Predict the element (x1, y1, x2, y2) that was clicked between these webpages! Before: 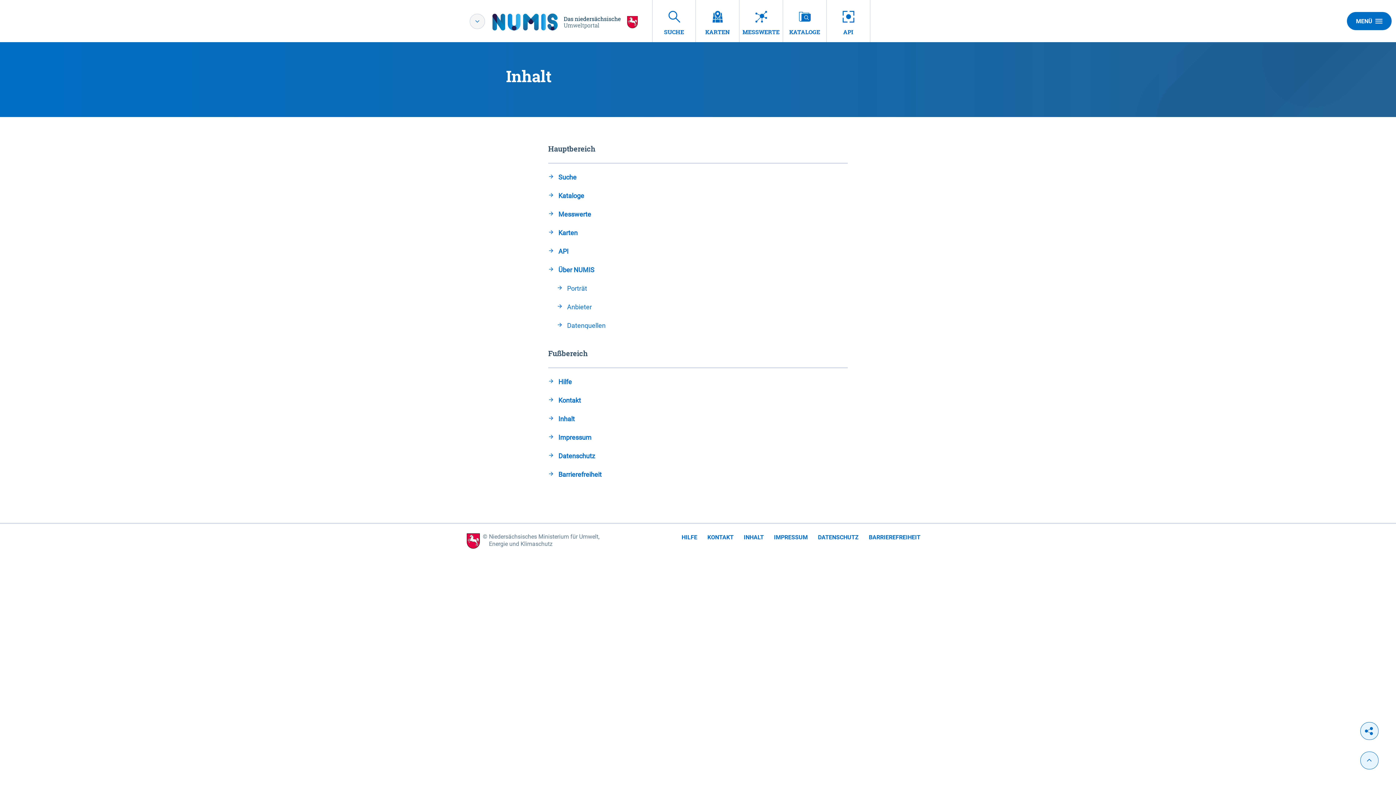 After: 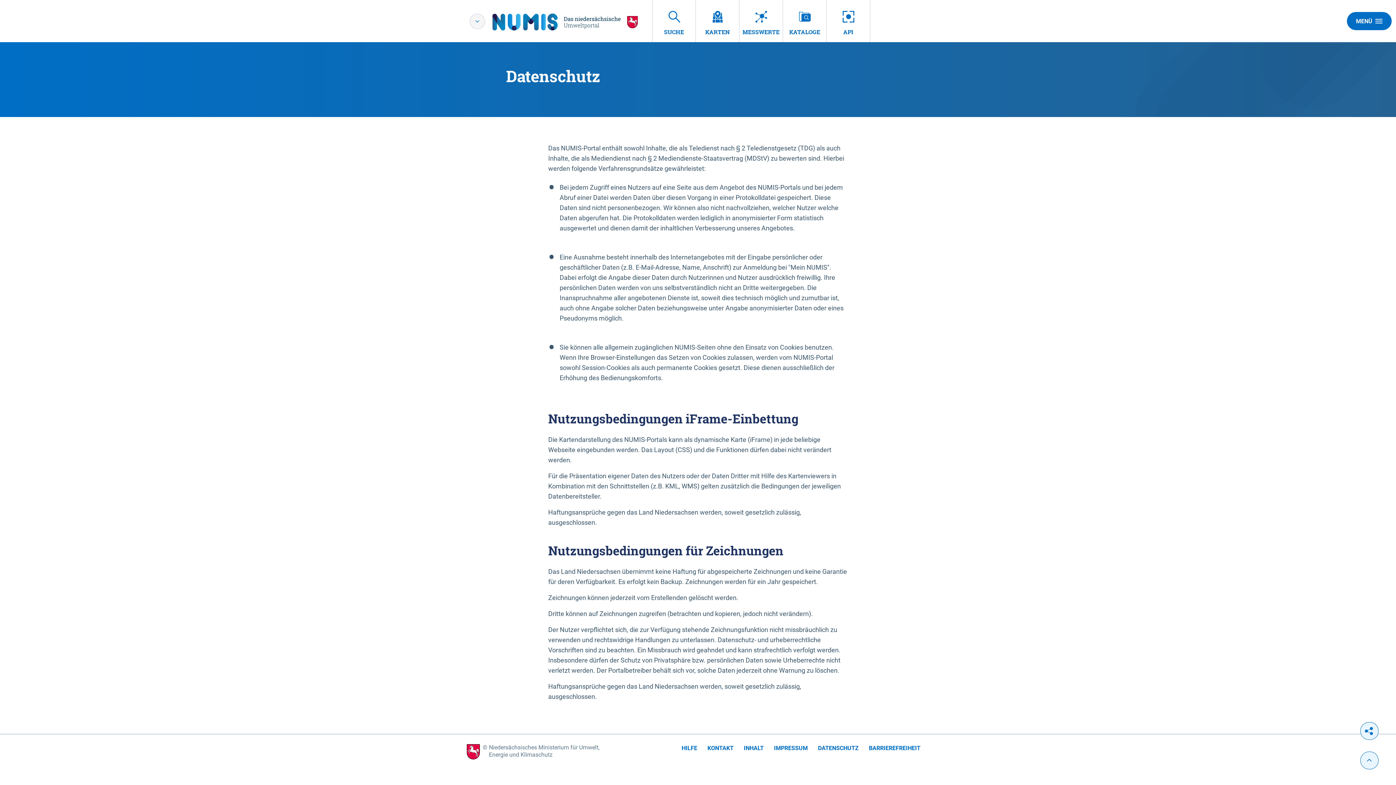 Action: bbox: (548, 451, 848, 461) label: Datenschutz